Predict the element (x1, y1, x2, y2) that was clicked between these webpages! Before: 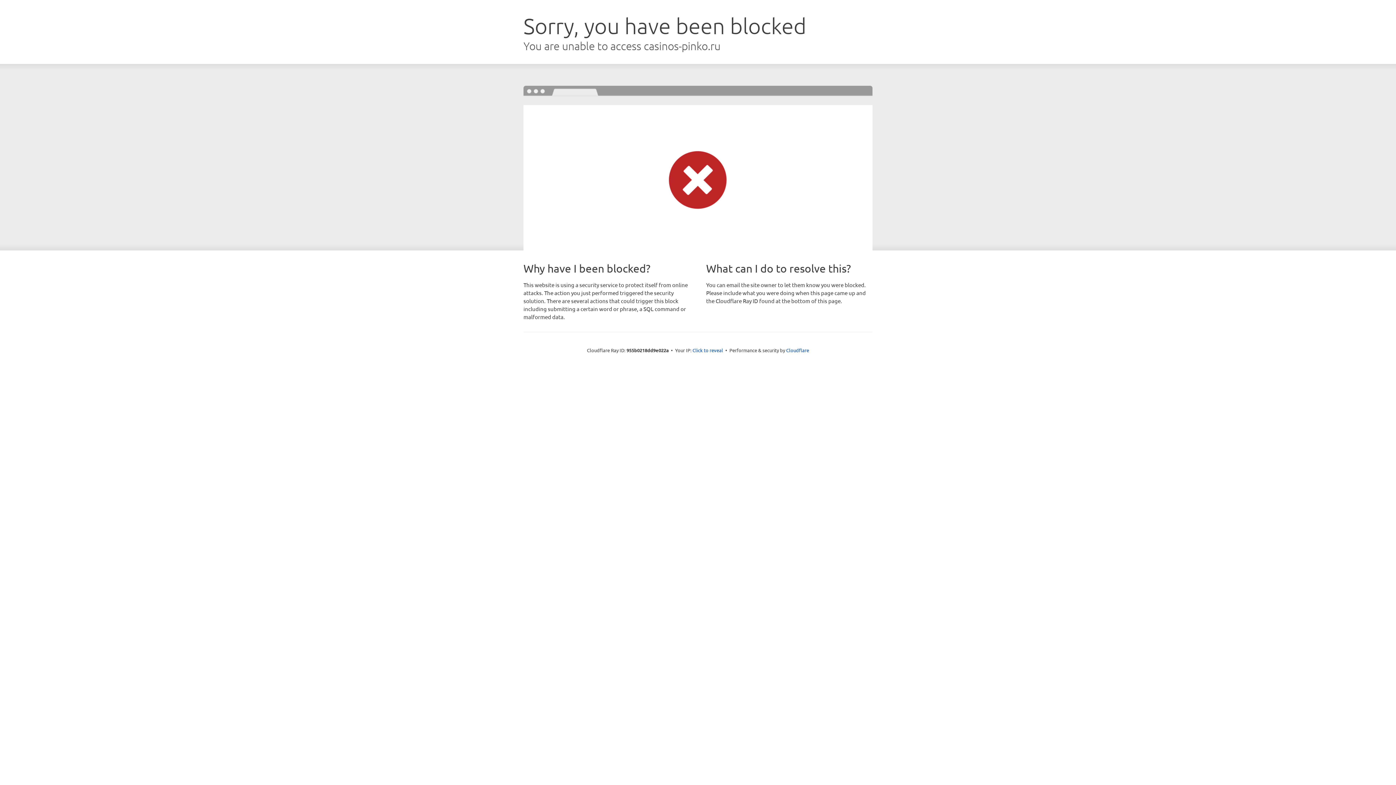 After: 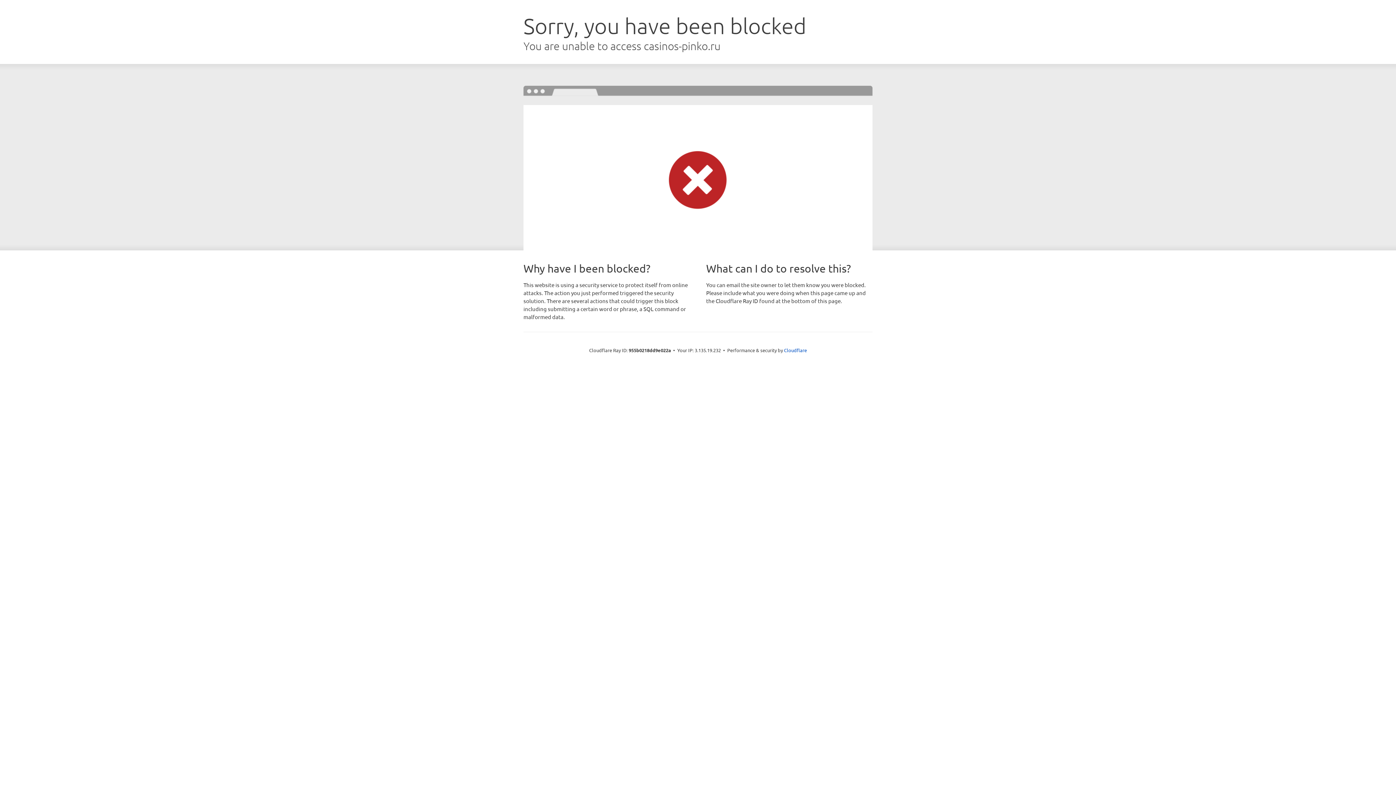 Action: label: Click to reveal bbox: (692, 346, 723, 353)